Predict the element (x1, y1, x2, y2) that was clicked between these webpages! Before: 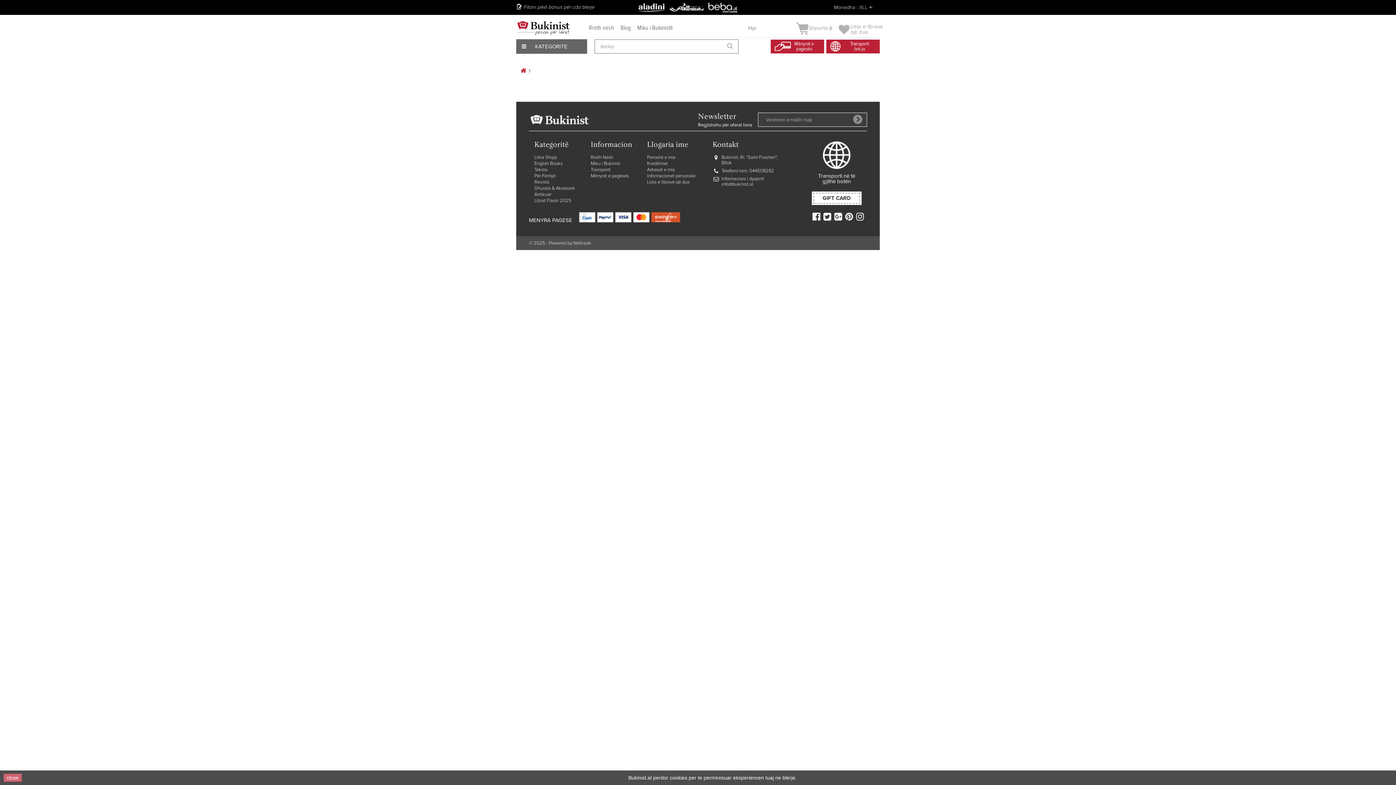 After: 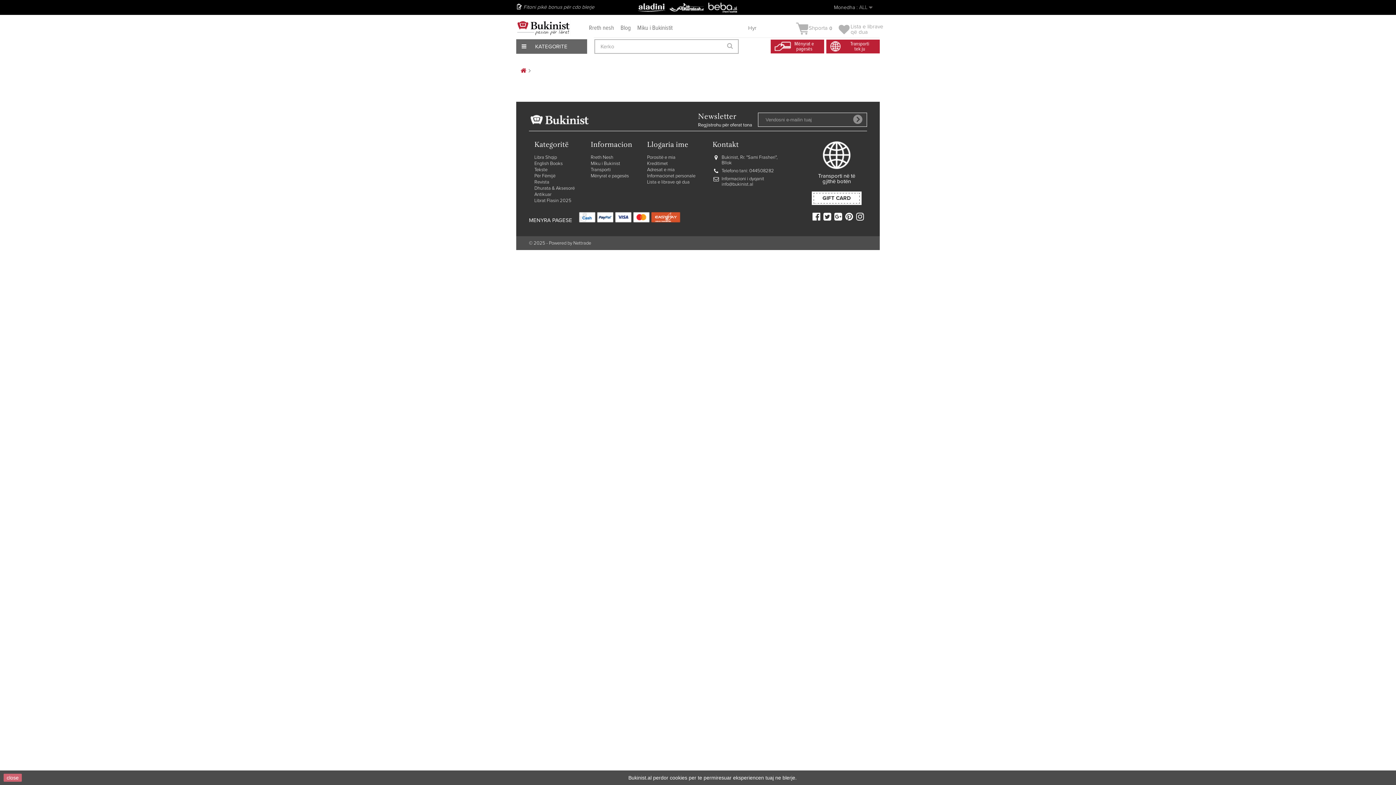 Action: bbox: (856, 210, 864, 221)